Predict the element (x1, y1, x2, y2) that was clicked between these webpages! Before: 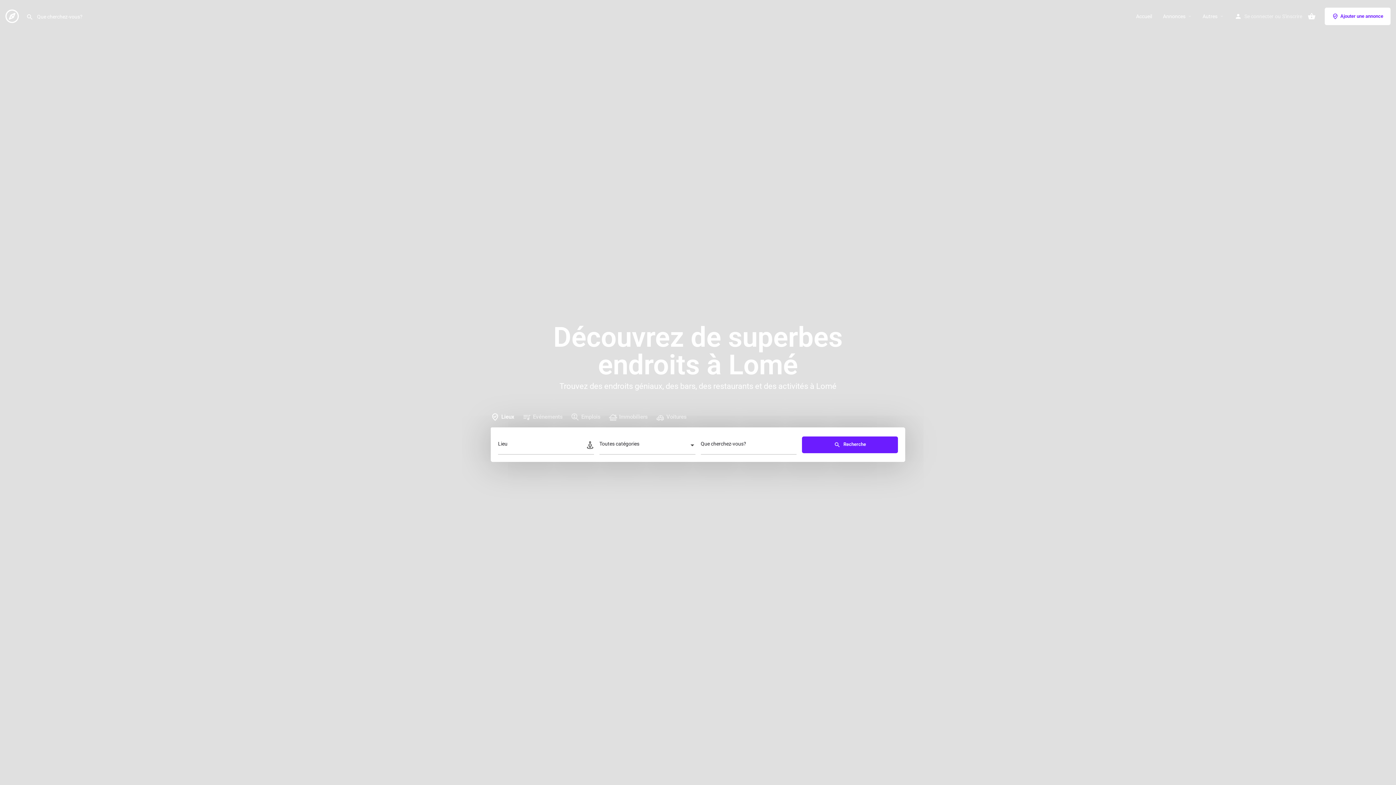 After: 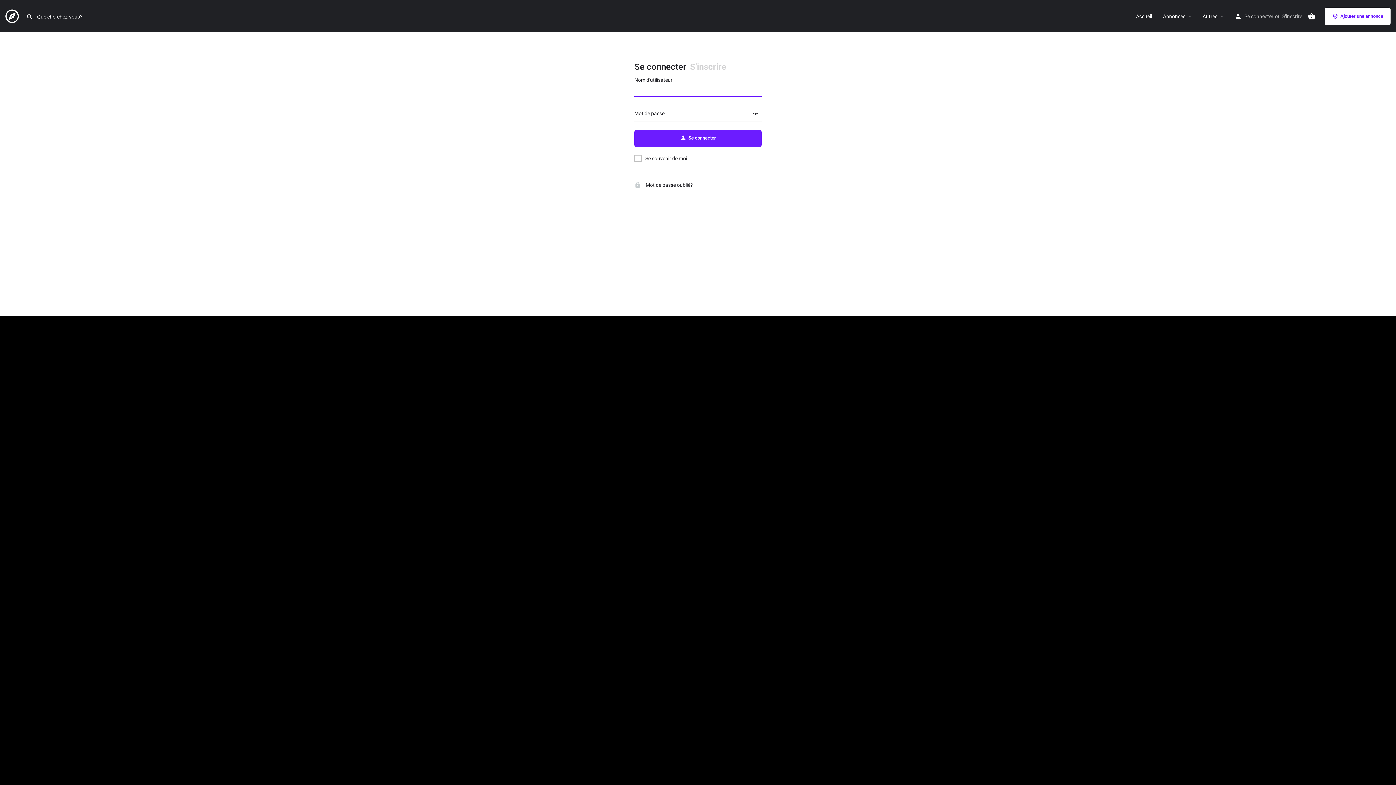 Action: bbox: (1244, 11, 1273, 20) label: Se connecter